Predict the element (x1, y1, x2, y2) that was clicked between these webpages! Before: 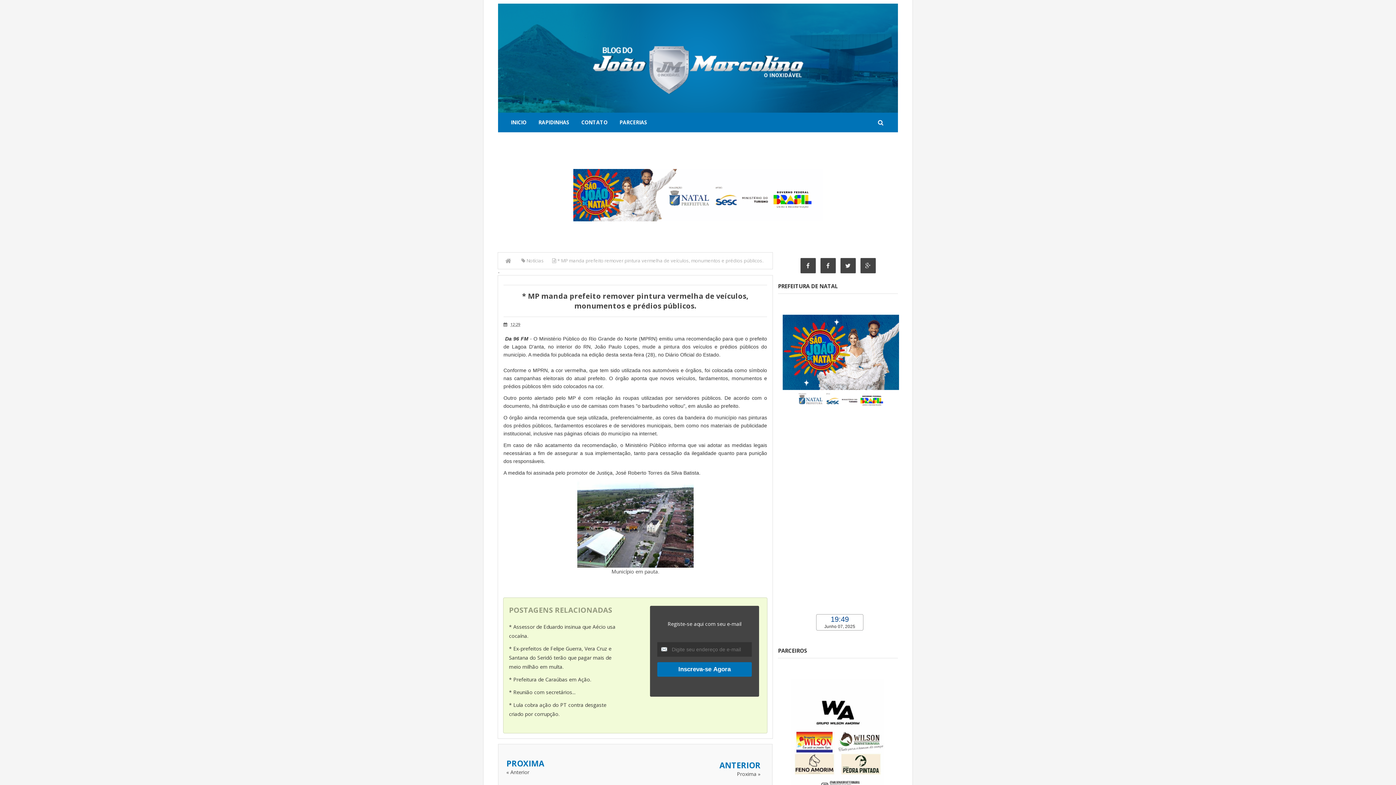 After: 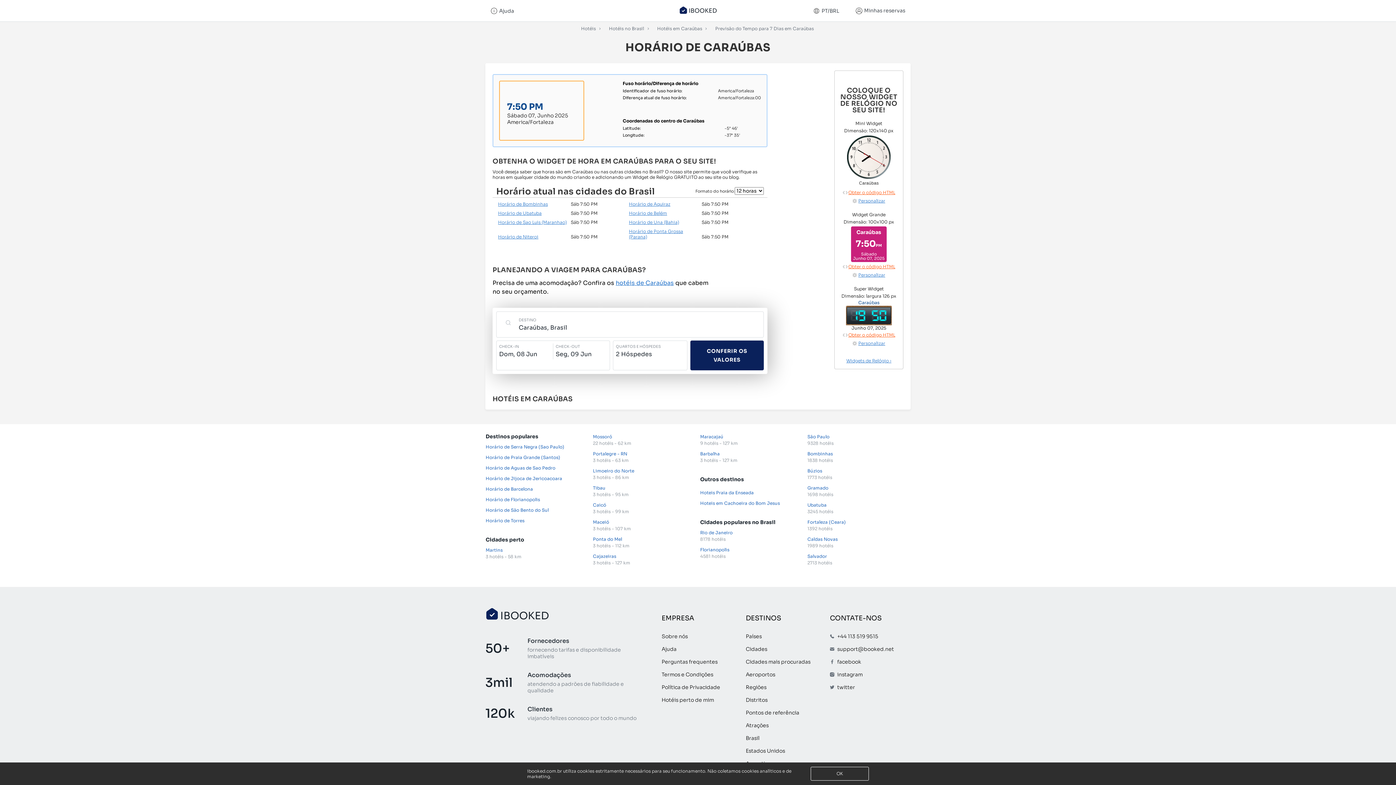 Action: label: Caraúbas bbox: (816, 631, 863, 638)